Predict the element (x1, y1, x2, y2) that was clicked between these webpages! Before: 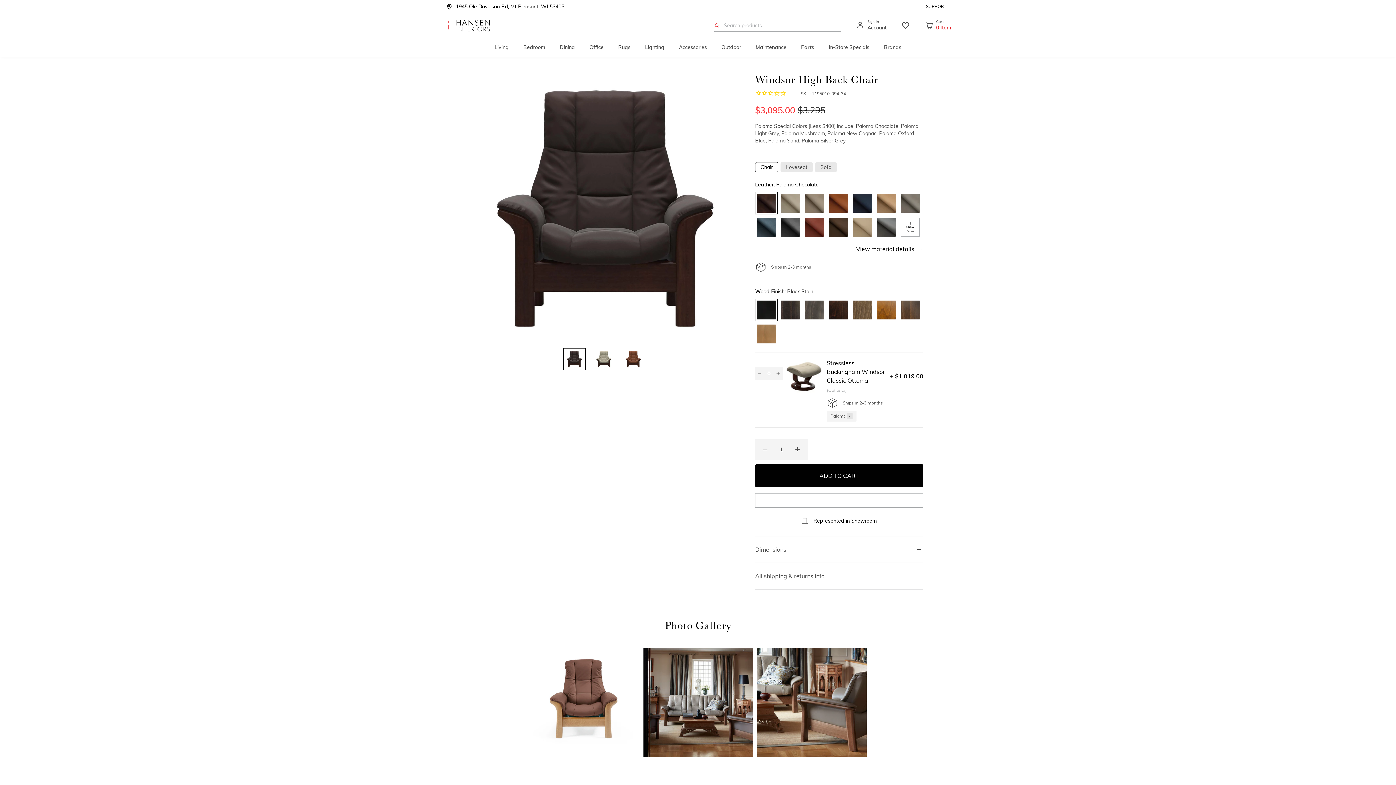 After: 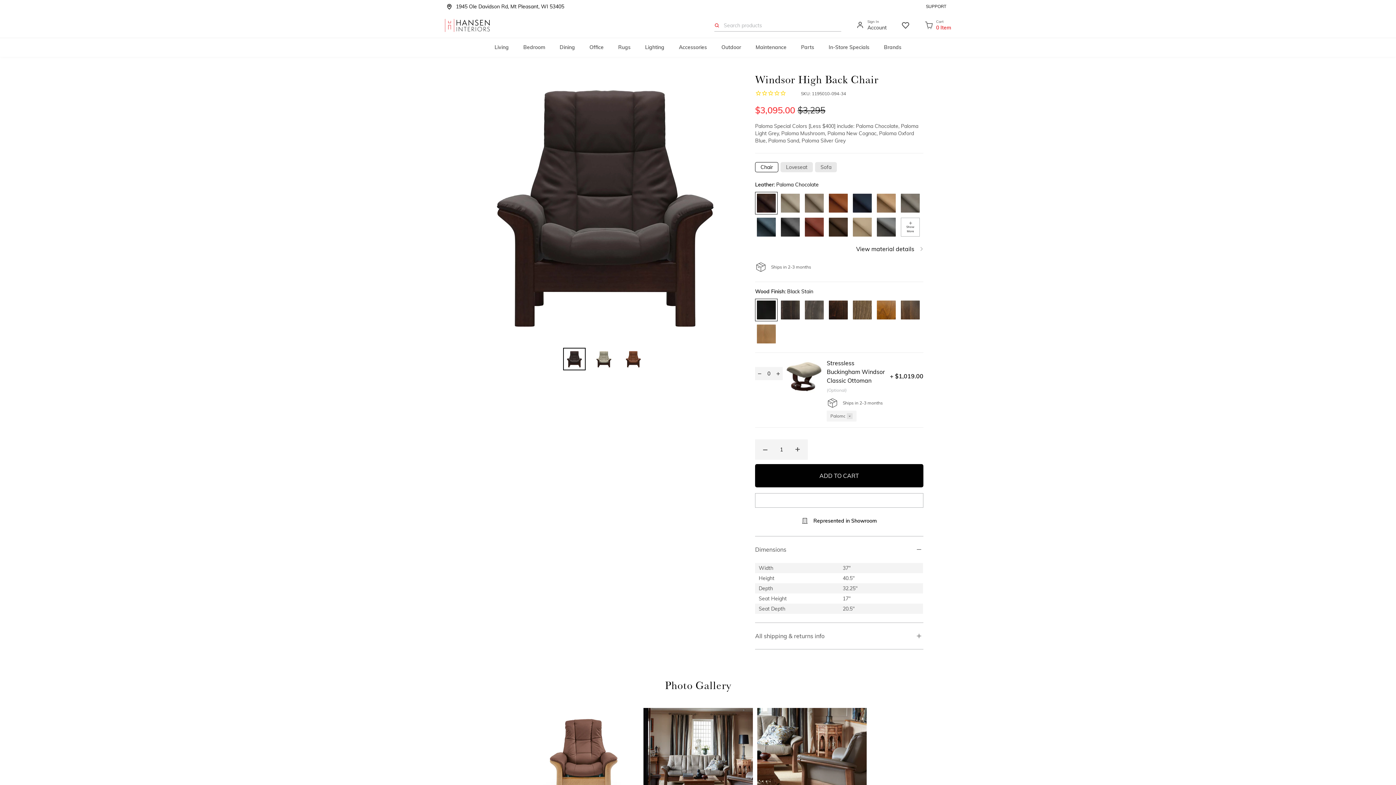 Action: bbox: (755, 680, 923, 707) label: Dimensions